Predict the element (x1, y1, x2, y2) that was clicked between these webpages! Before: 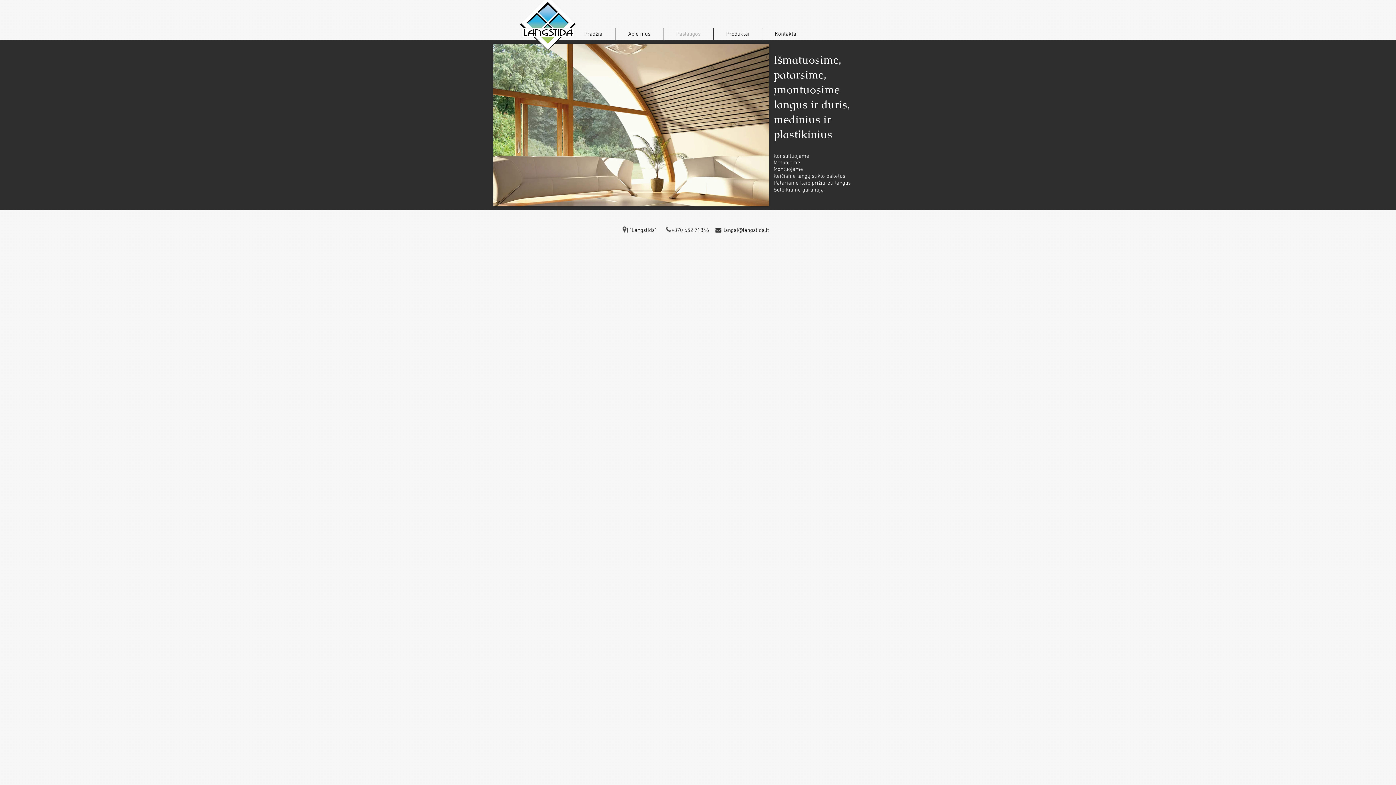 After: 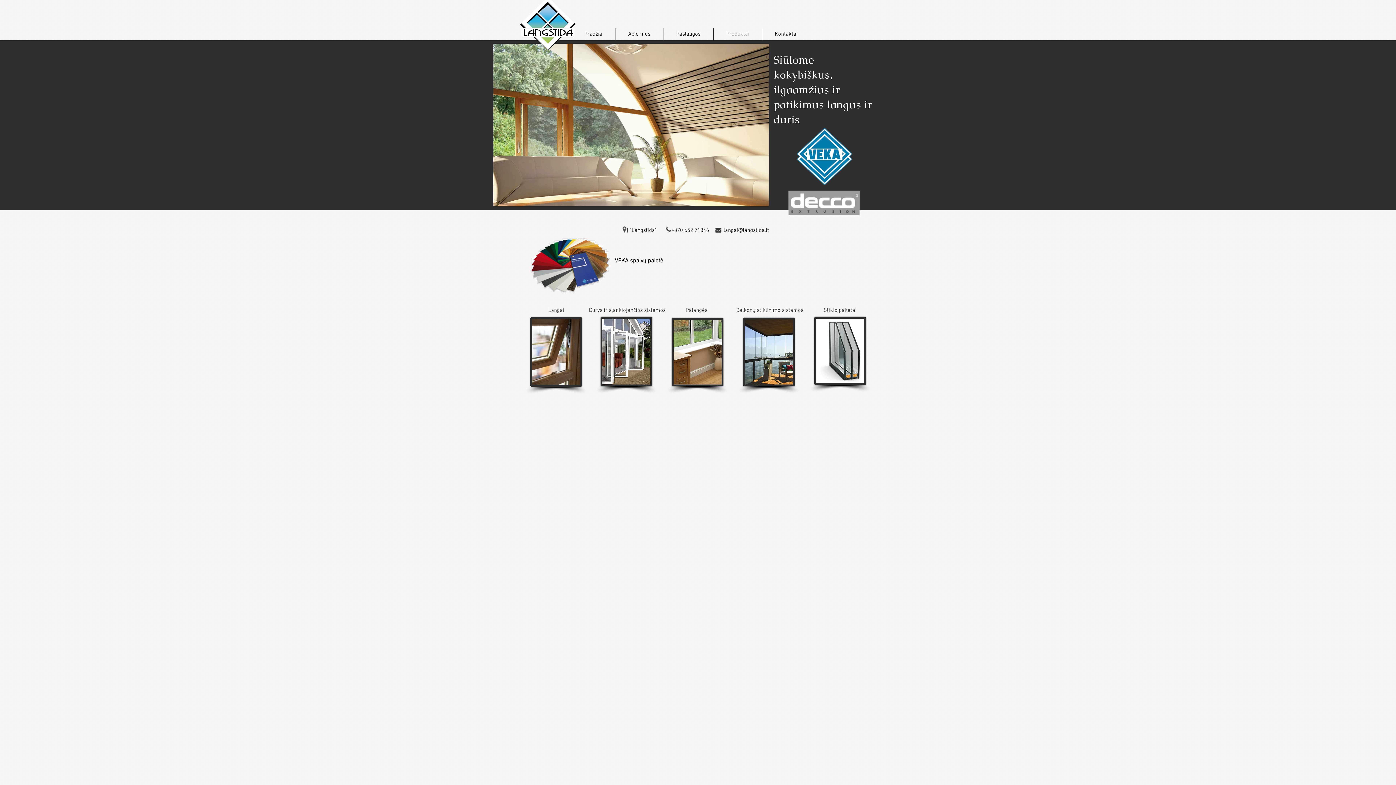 Action: label: Produktai bbox: (713, 28, 762, 40)